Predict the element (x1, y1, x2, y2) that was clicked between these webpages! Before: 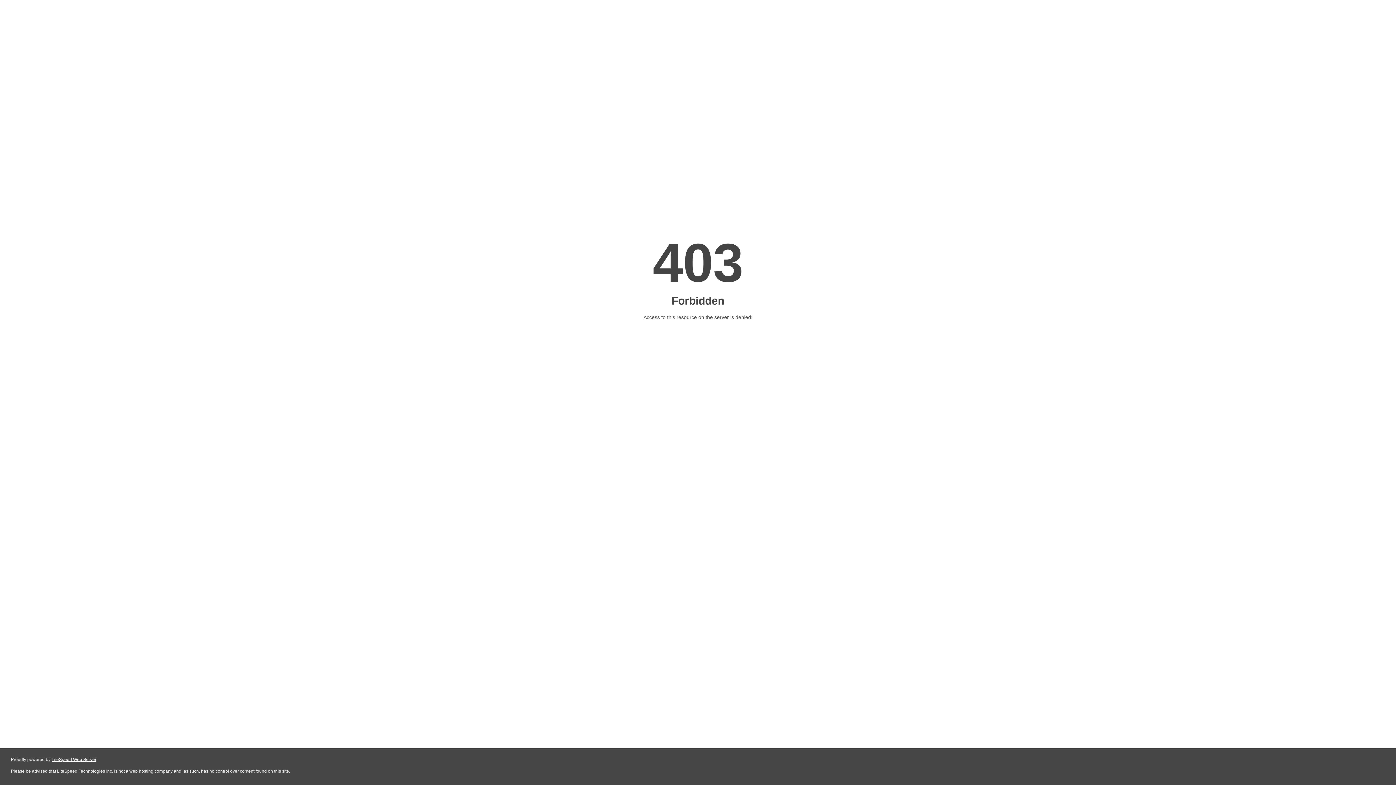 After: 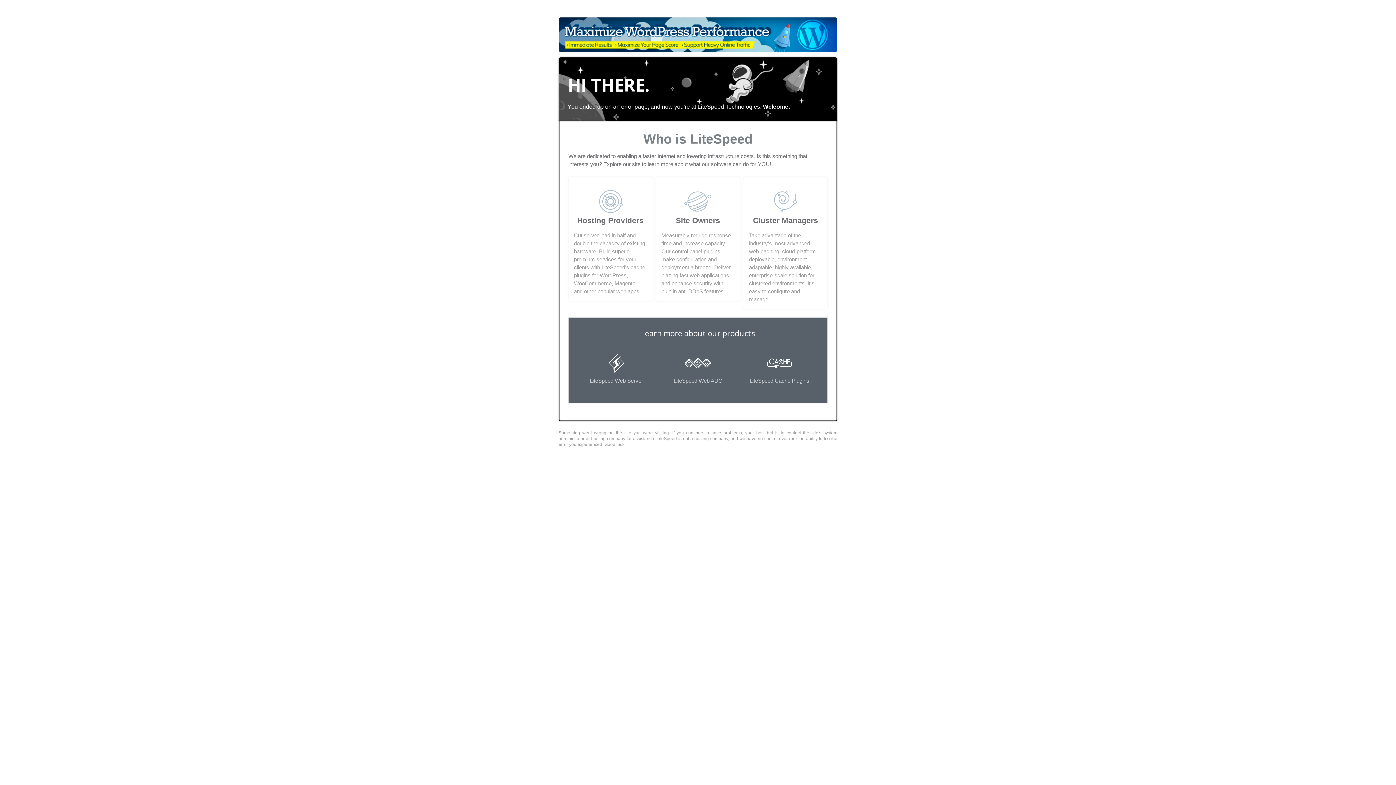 Action: bbox: (51, 757, 96, 762) label: LiteSpeed Web Server